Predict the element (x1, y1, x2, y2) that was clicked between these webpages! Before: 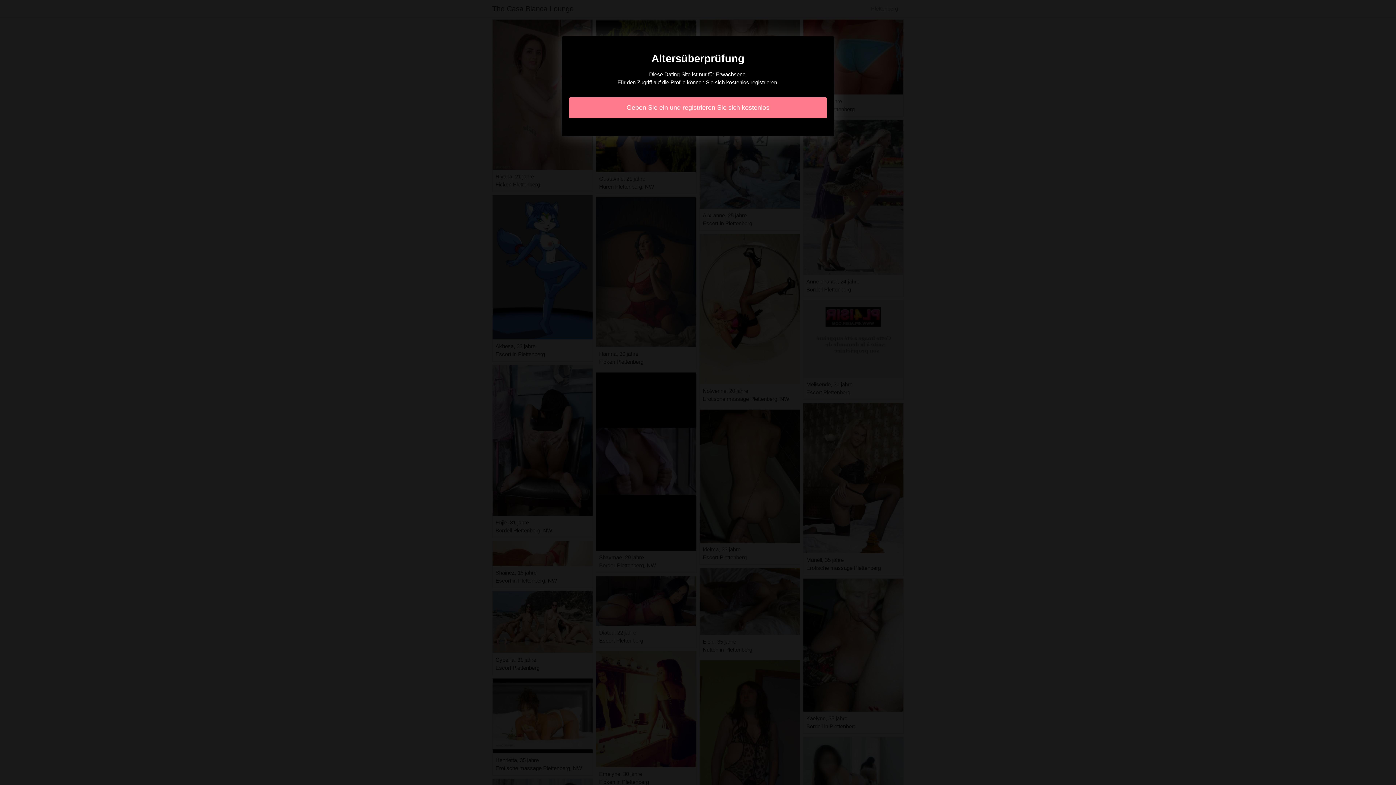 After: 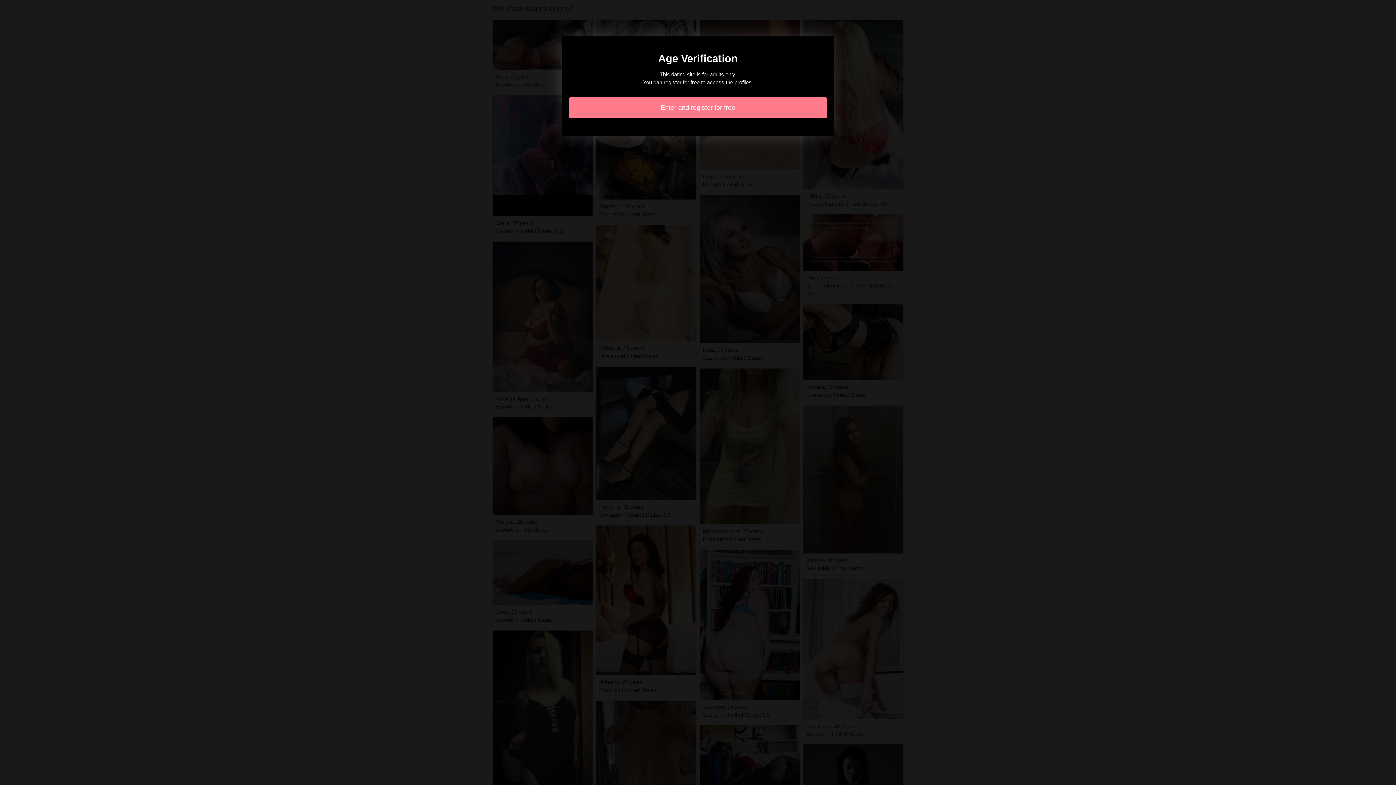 Action: label: Geben Sie ein und registrieren Sie sich kostenlos bbox: (569, 97, 827, 118)